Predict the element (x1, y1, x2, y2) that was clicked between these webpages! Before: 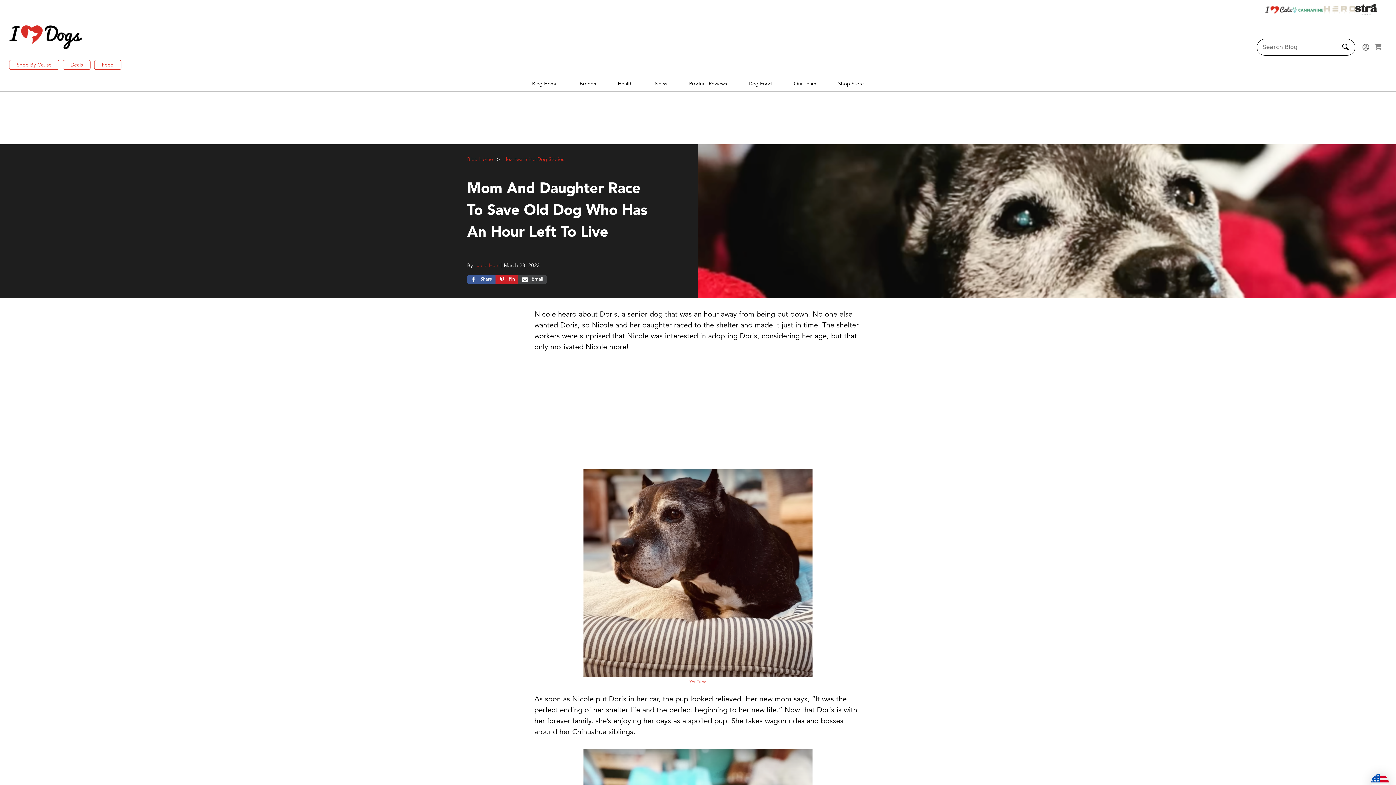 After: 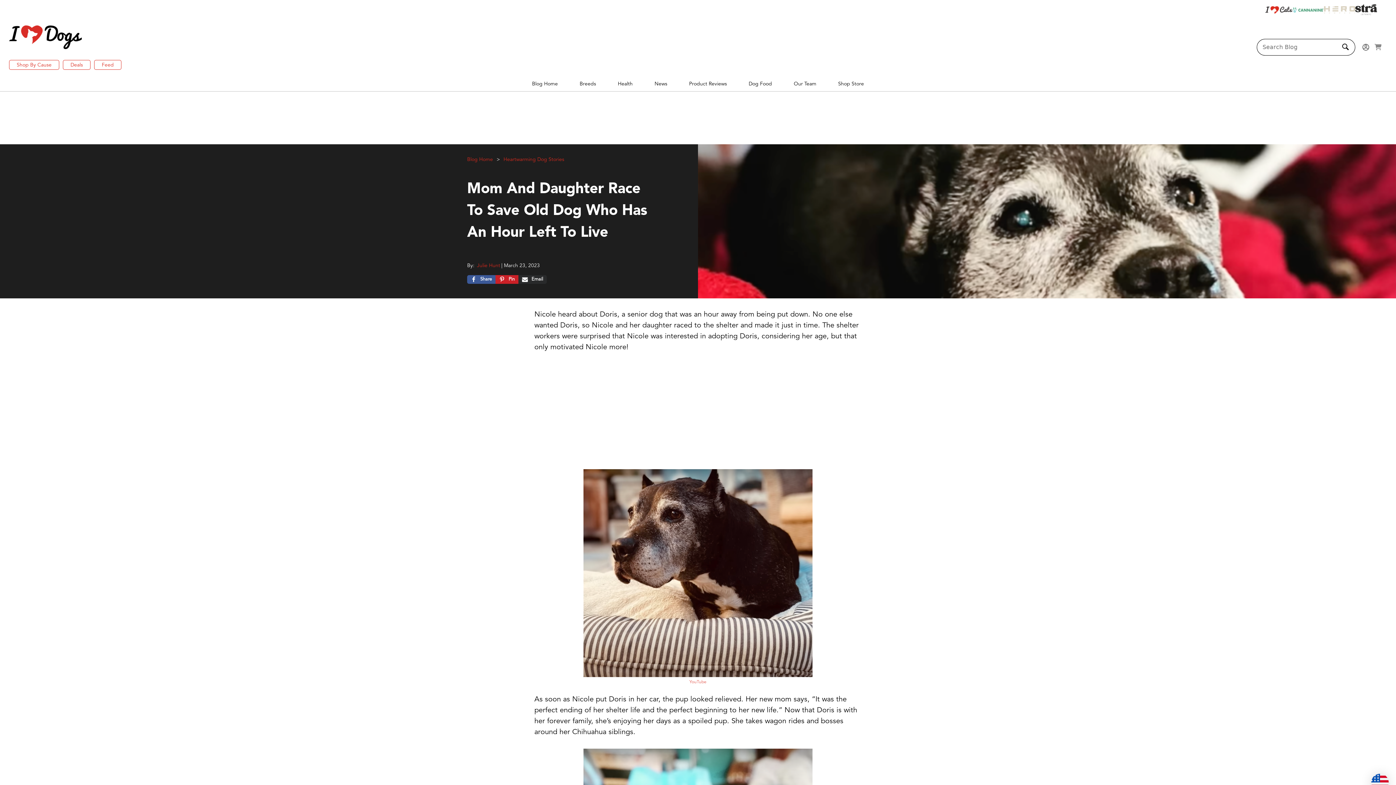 Action: bbox: (518, 275, 546, 283) label: Email